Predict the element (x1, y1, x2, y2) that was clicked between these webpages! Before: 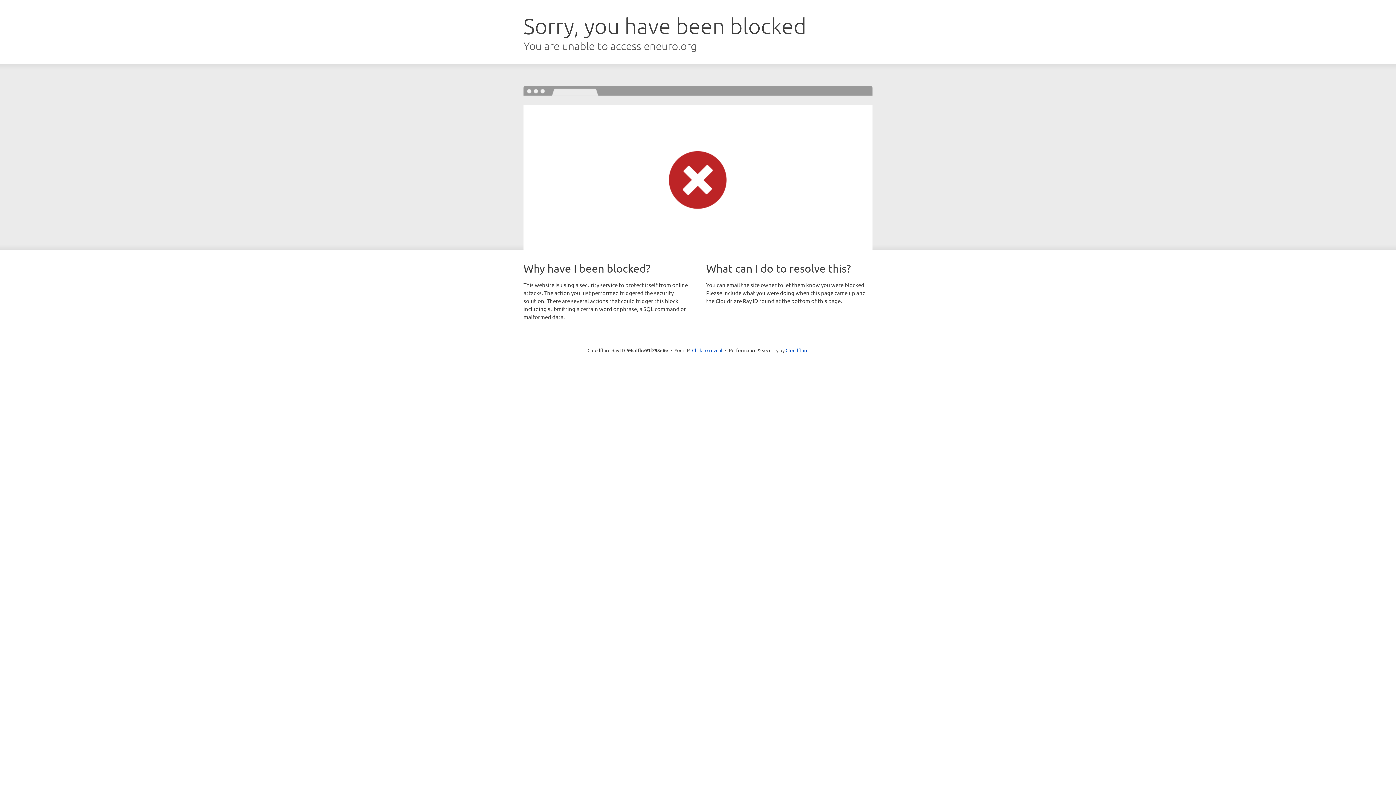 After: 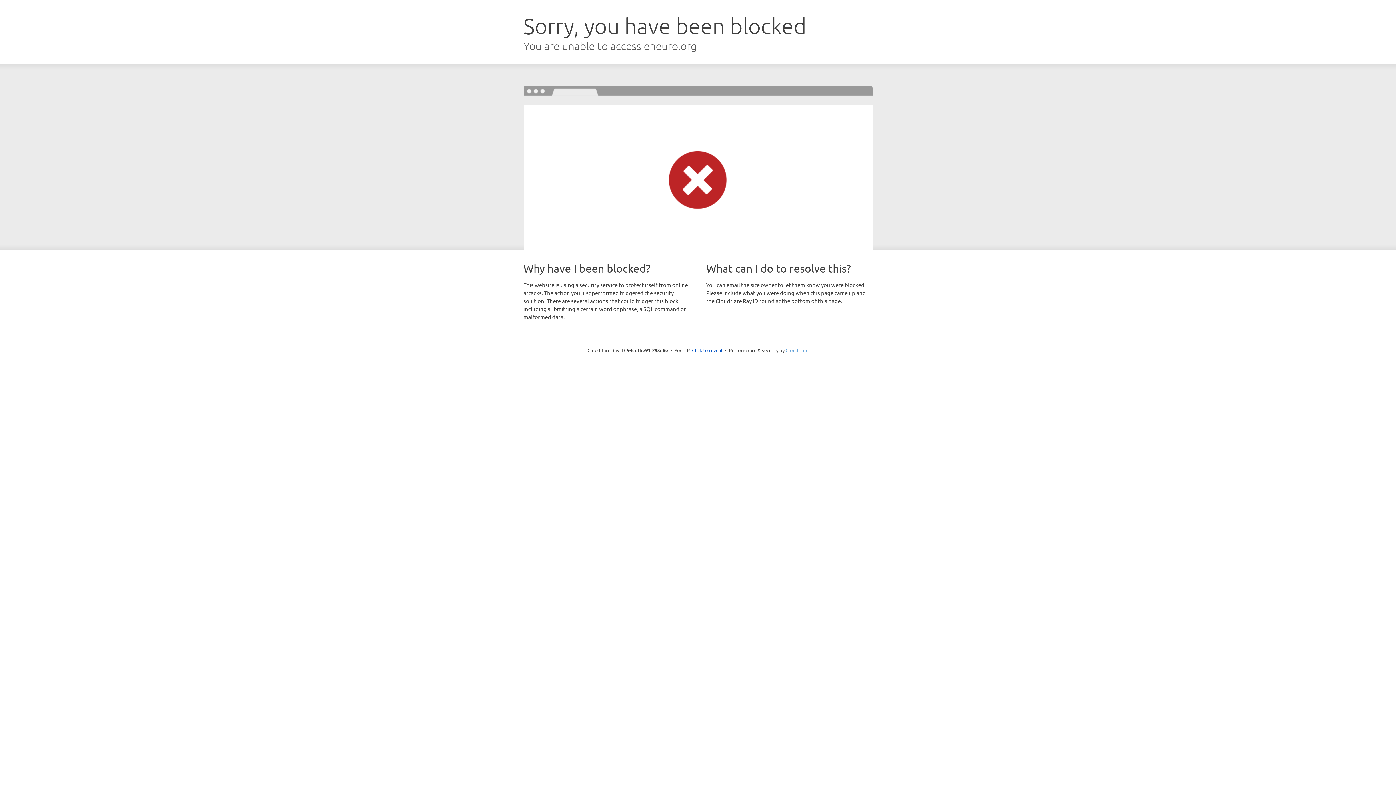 Action: label: Cloudflare bbox: (785, 347, 808, 353)